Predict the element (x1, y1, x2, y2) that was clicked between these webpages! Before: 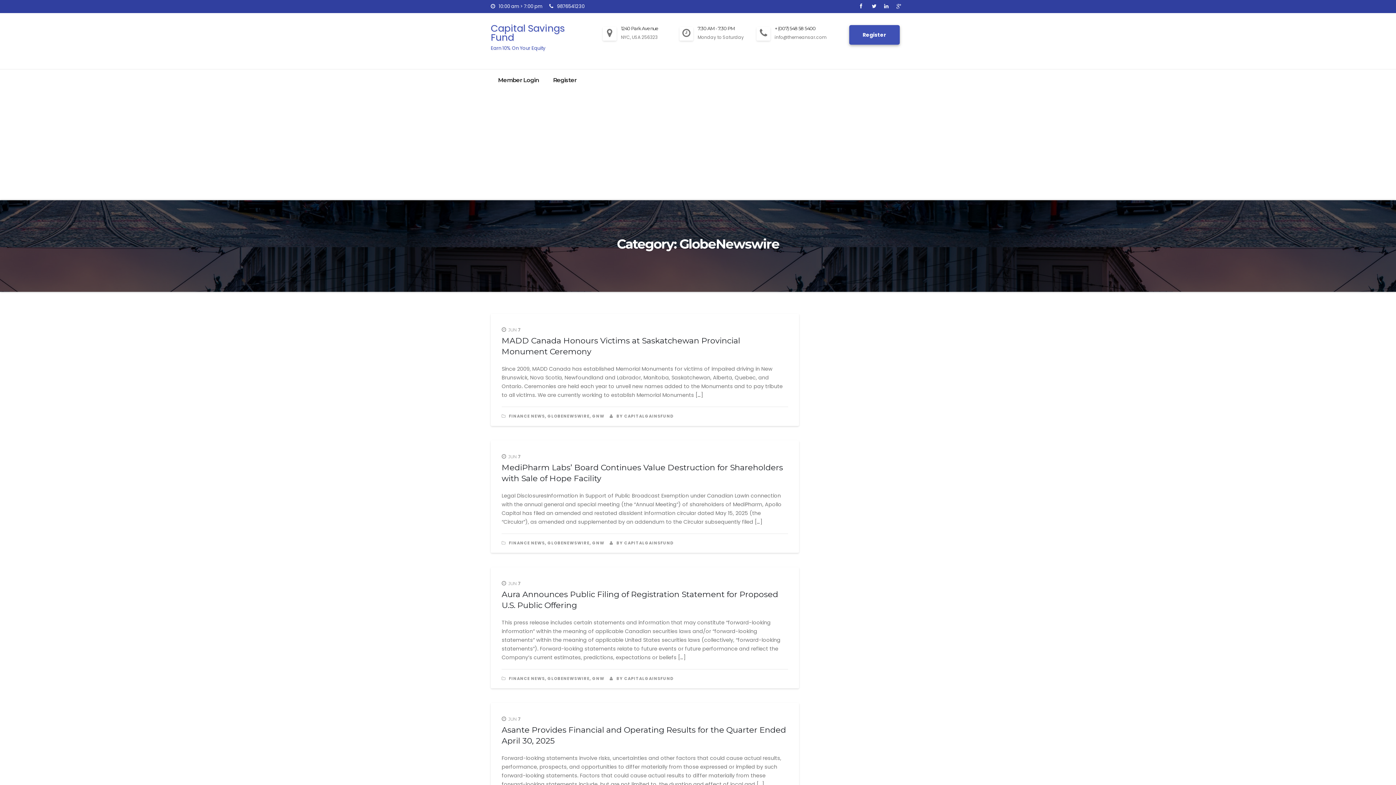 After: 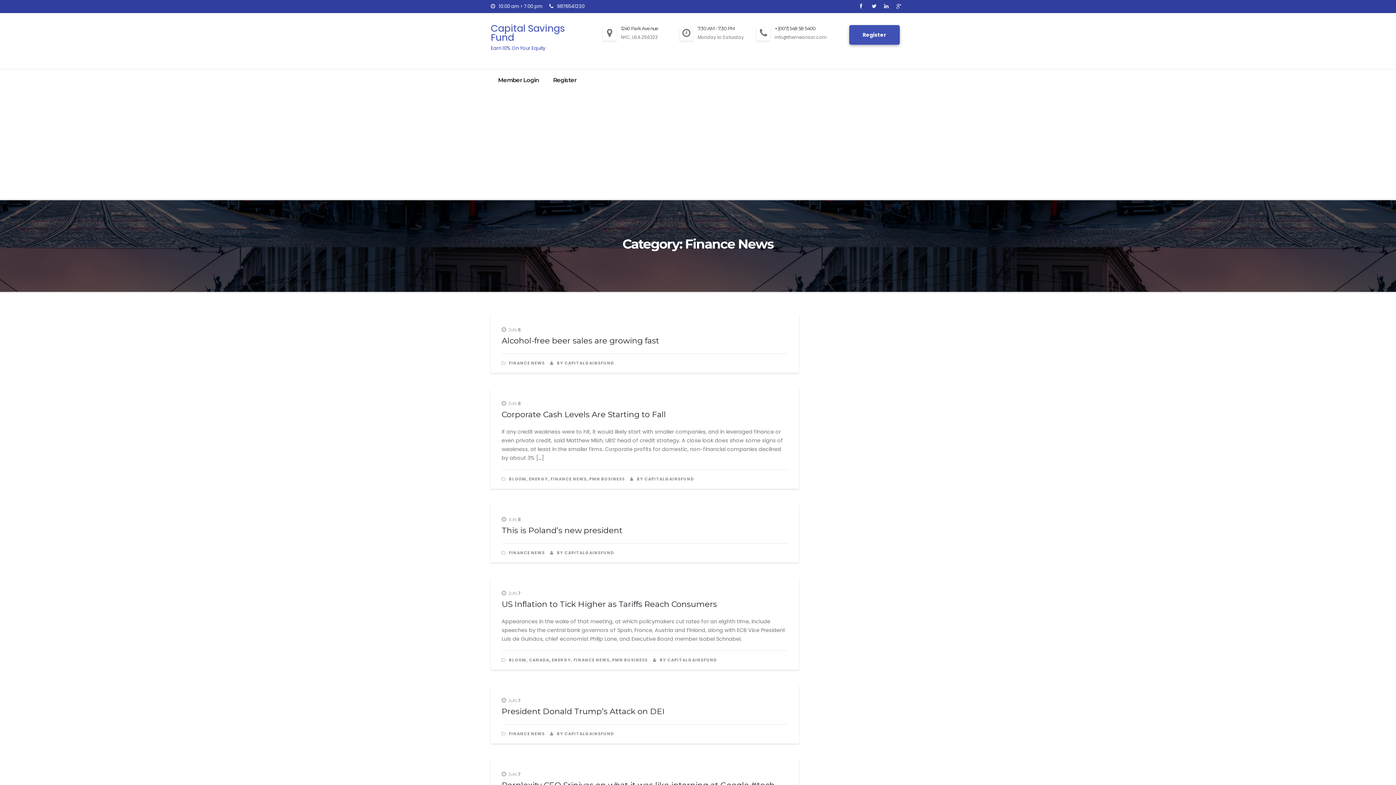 Action: bbox: (509, 676, 545, 681) label: FINANCE NEWS